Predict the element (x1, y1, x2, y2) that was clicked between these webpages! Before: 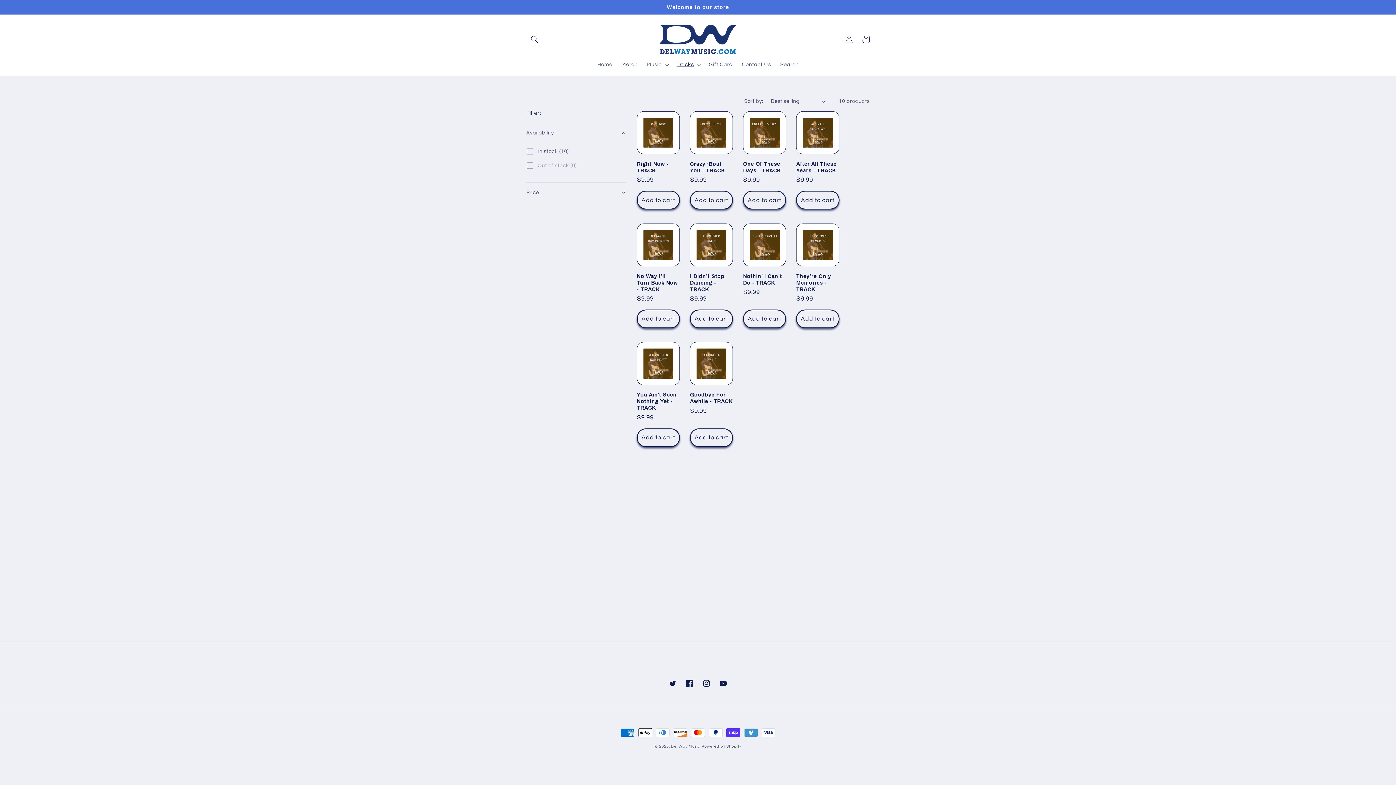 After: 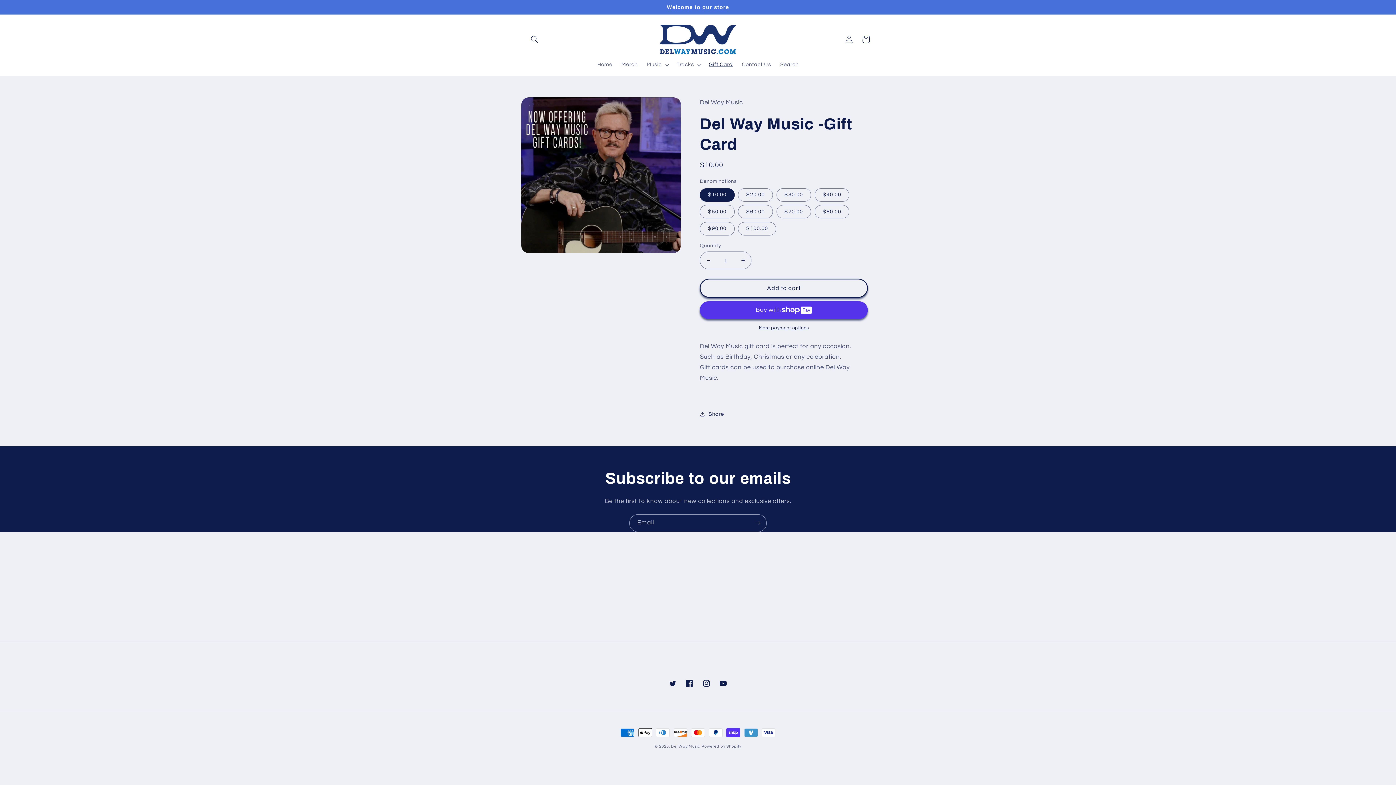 Action: bbox: (704, 57, 737, 72) label: Gift Card